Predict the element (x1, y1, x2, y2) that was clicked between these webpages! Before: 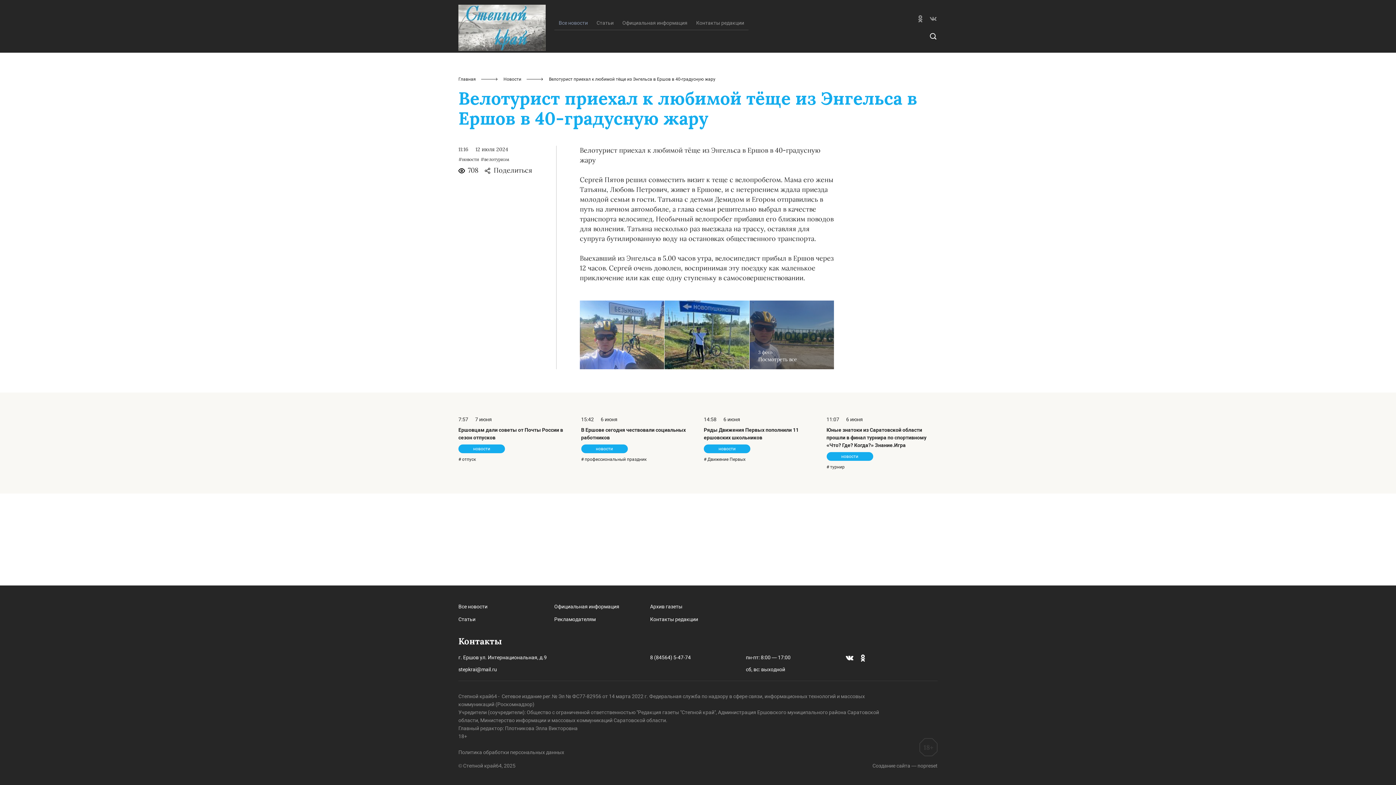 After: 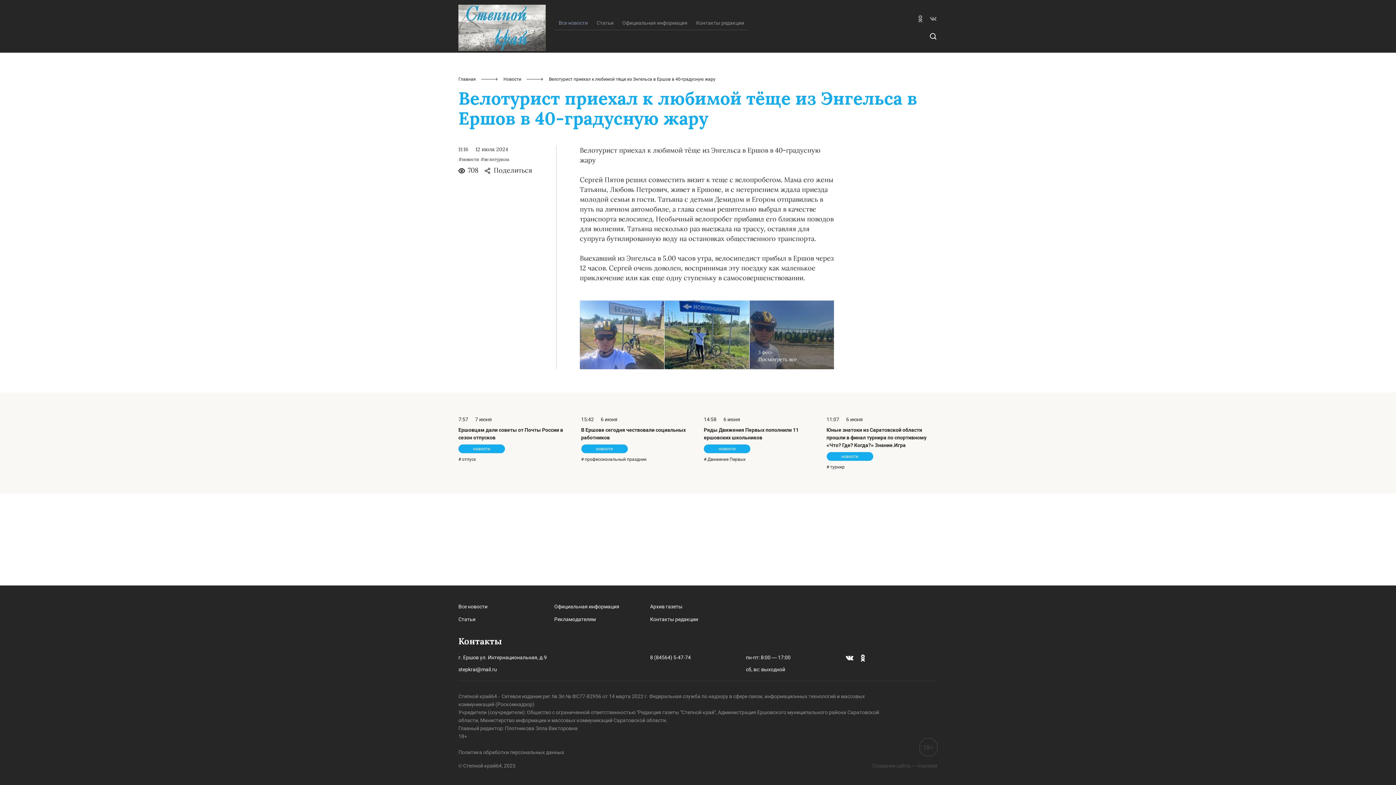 Action: label: Создание сайта — nopreset bbox: (872, 763, 937, 769)